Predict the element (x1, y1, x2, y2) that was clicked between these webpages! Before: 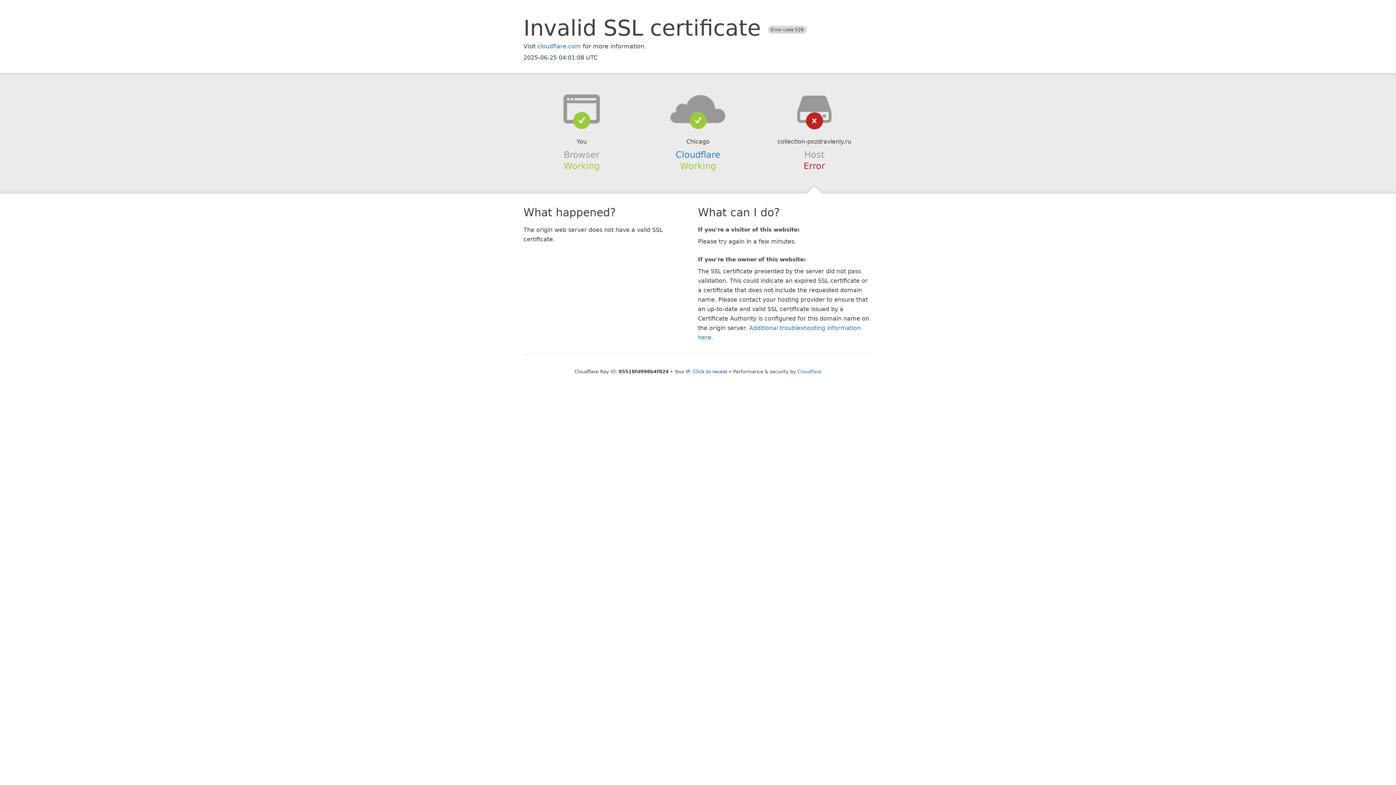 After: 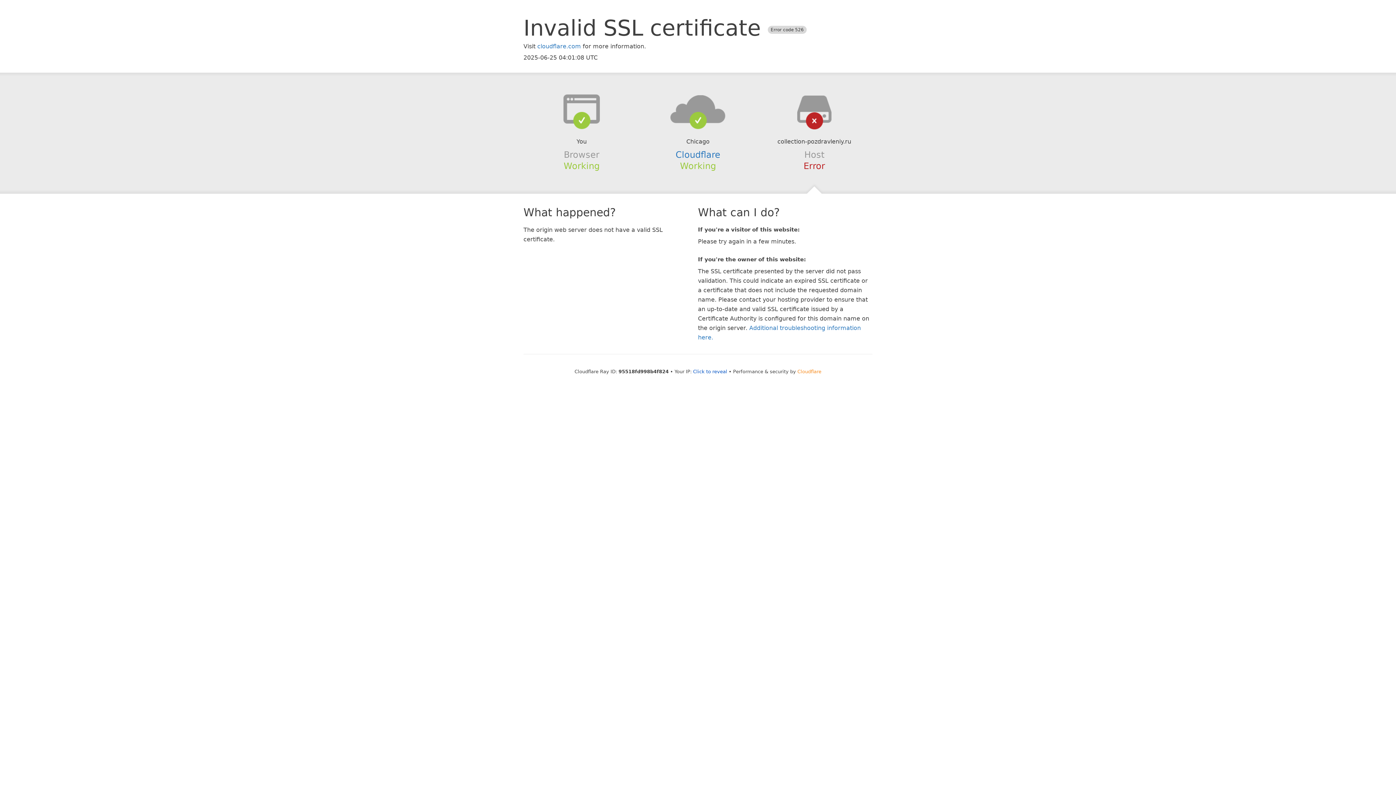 Action: bbox: (797, 368, 821, 374) label: Cloudflare